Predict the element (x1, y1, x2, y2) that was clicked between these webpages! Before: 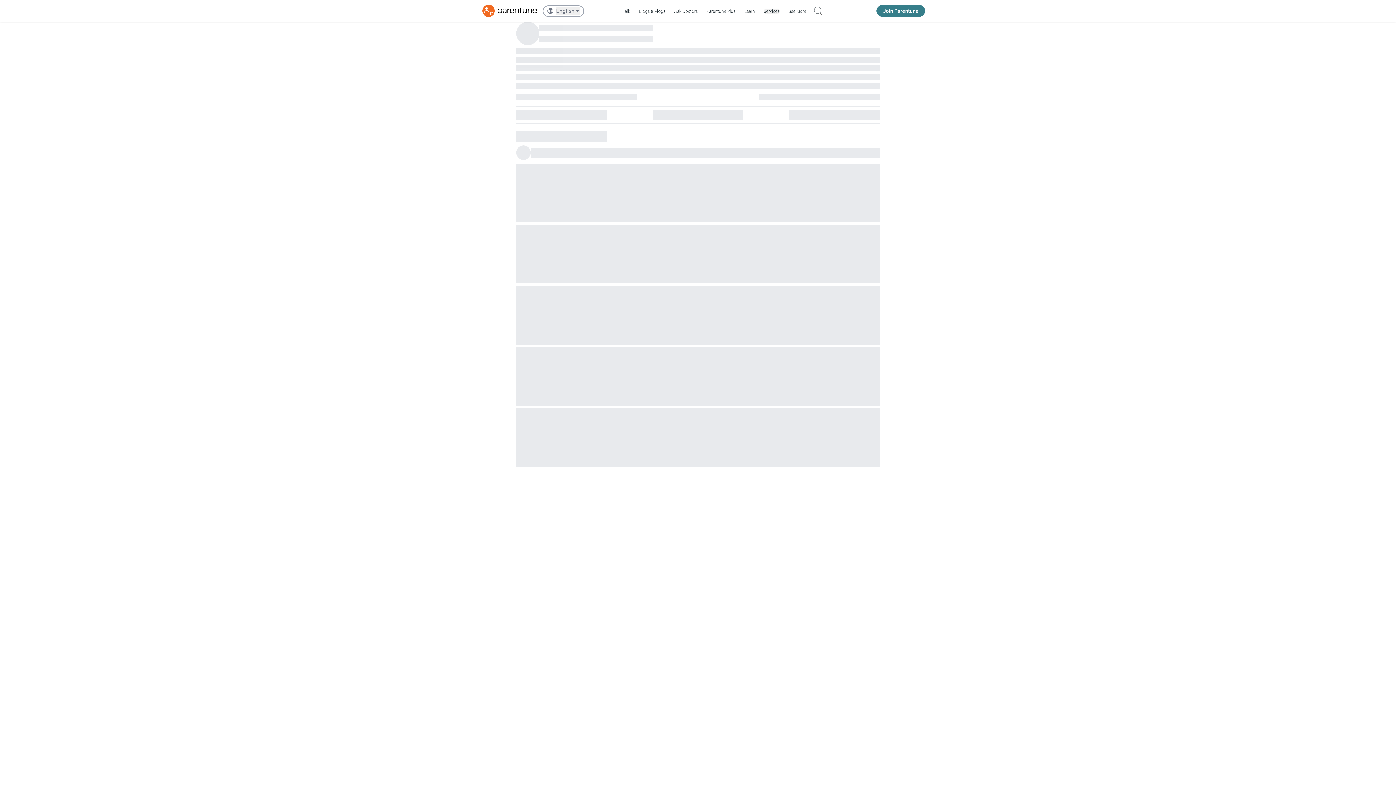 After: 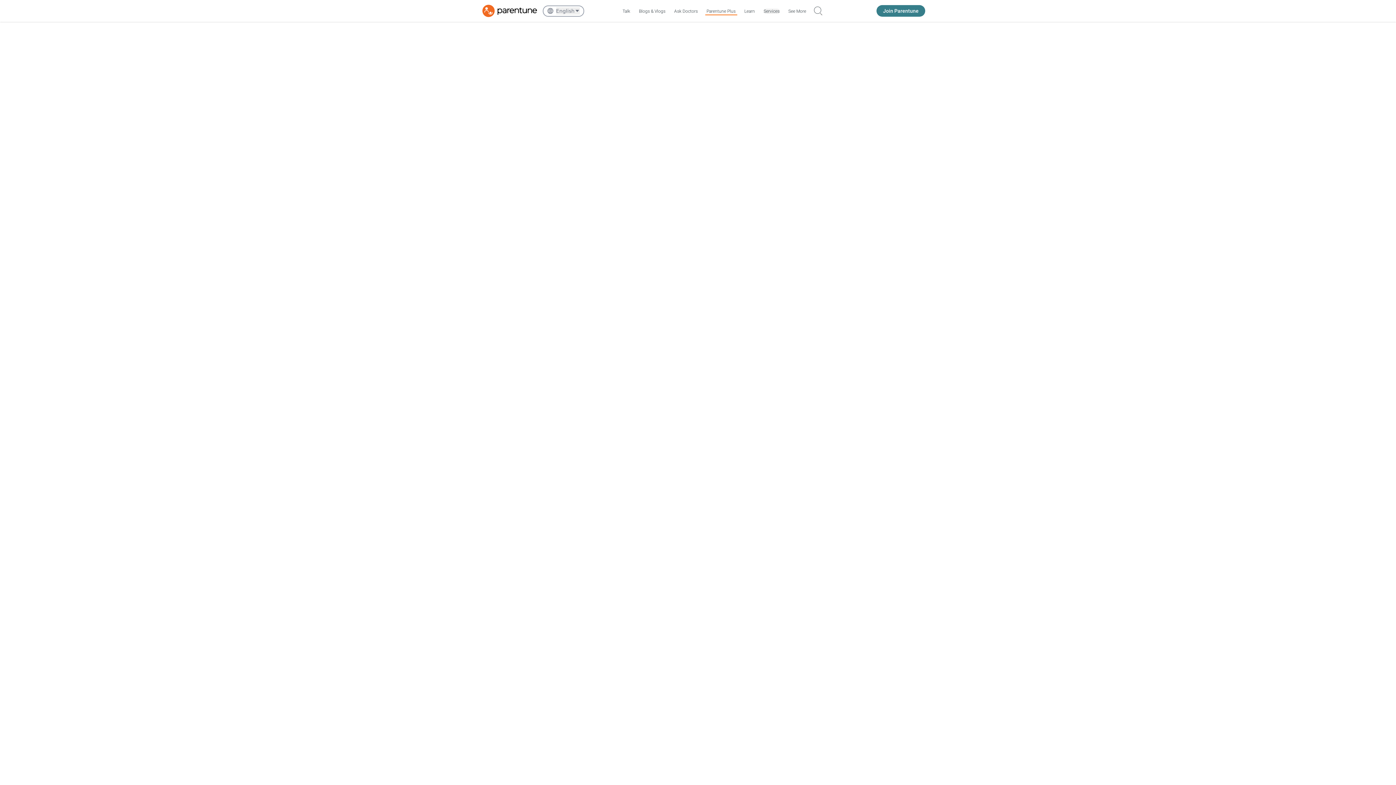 Action: bbox: (705, 6, 737, 15) label: Parentune Plus